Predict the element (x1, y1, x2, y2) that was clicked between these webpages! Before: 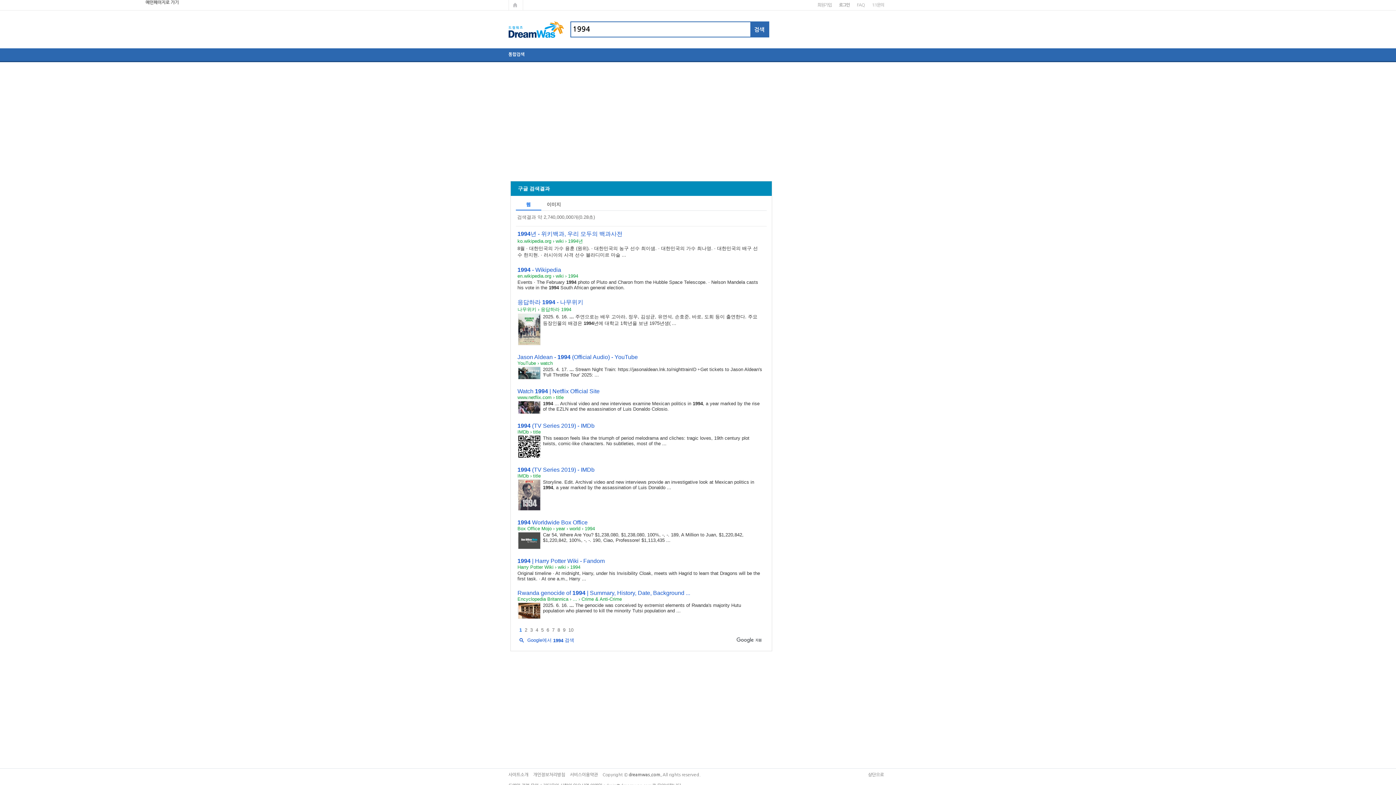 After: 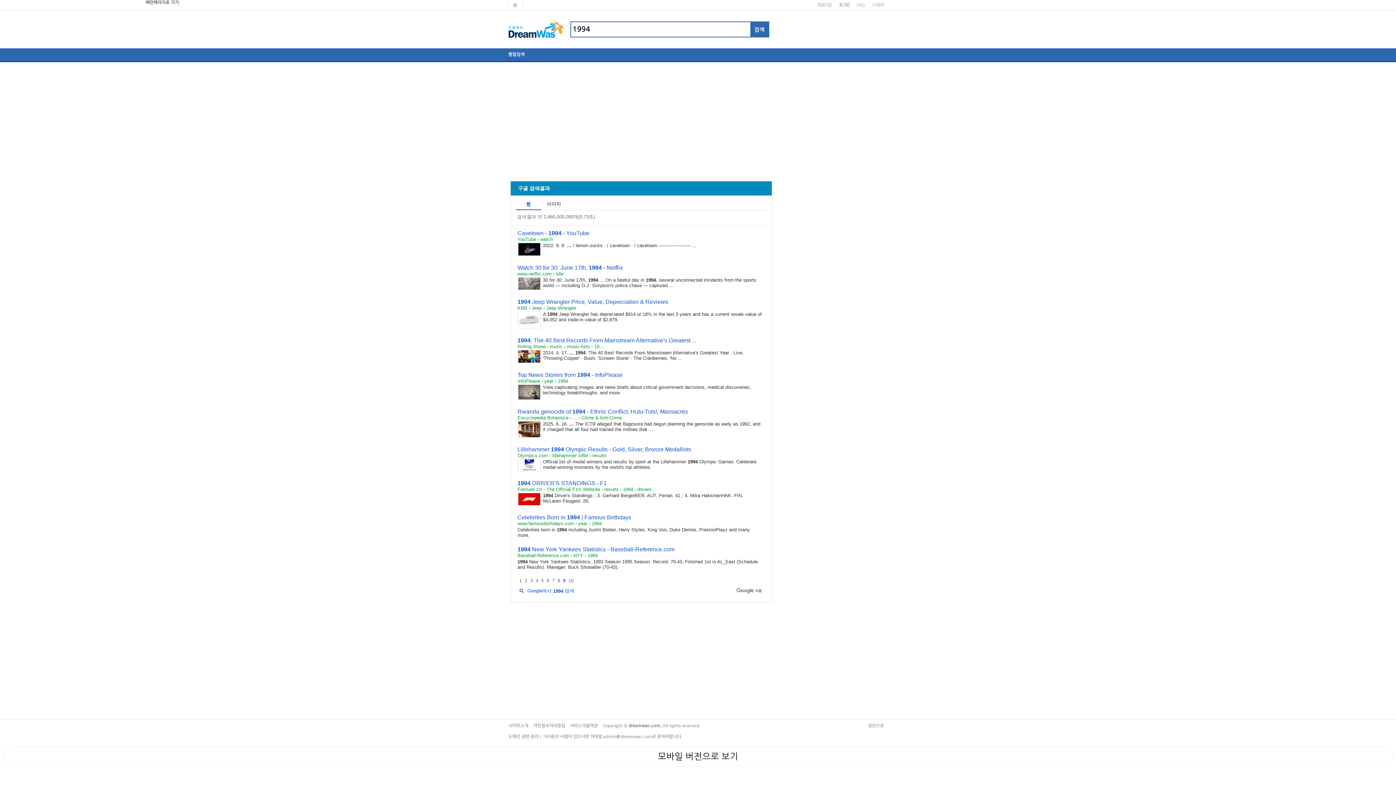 Action: bbox: (563, 627, 565, 633) label: 9페이지